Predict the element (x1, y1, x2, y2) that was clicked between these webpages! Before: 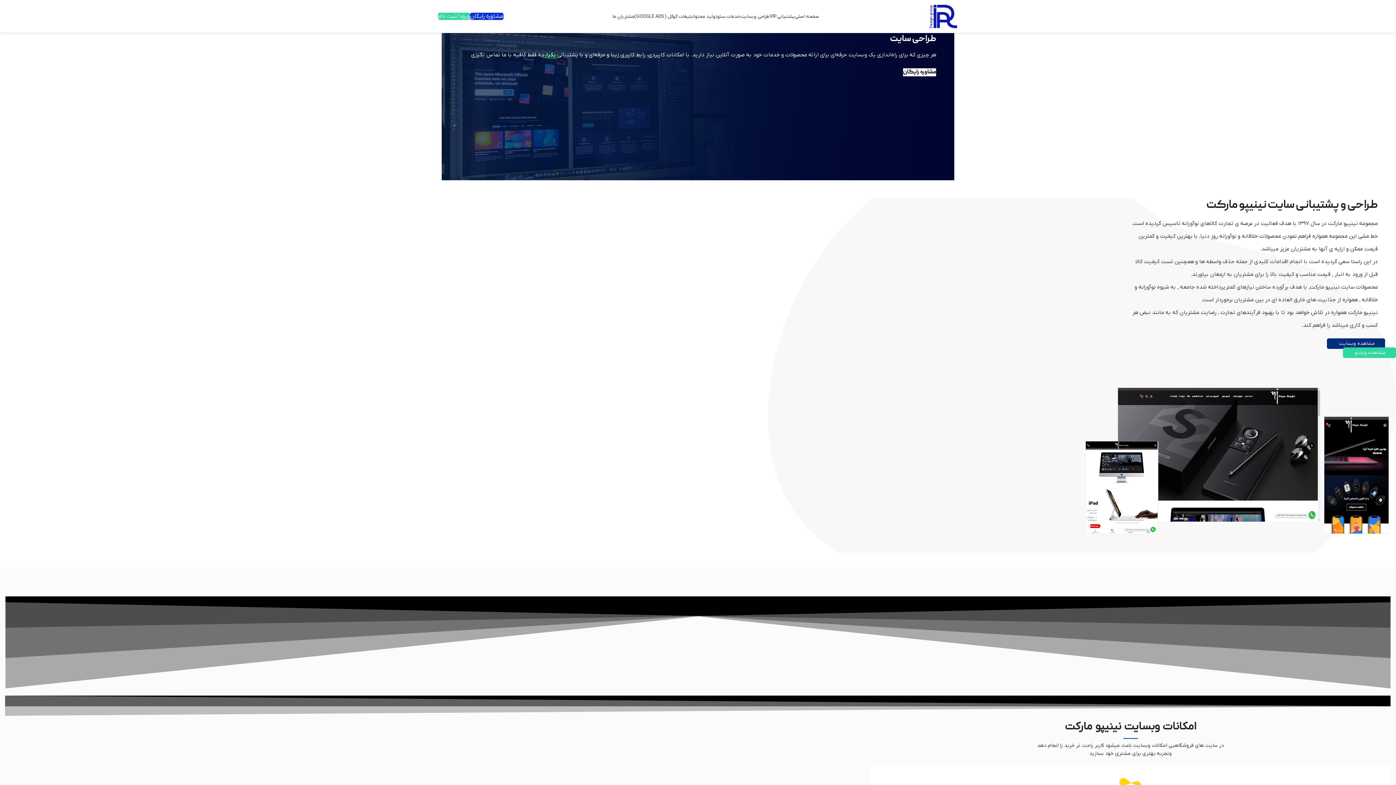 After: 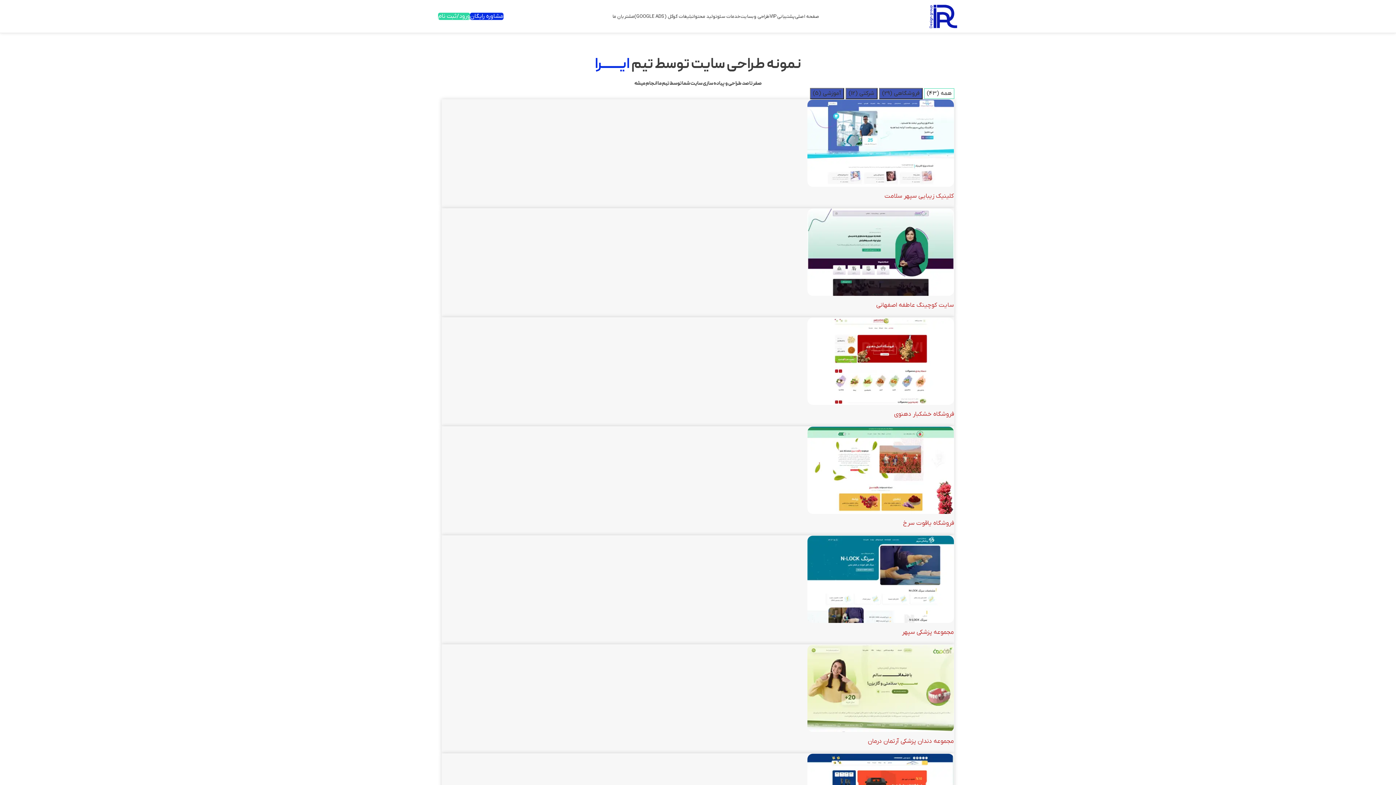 Action: bbox: (612, 9, 634, 23) label: مشتریان ما